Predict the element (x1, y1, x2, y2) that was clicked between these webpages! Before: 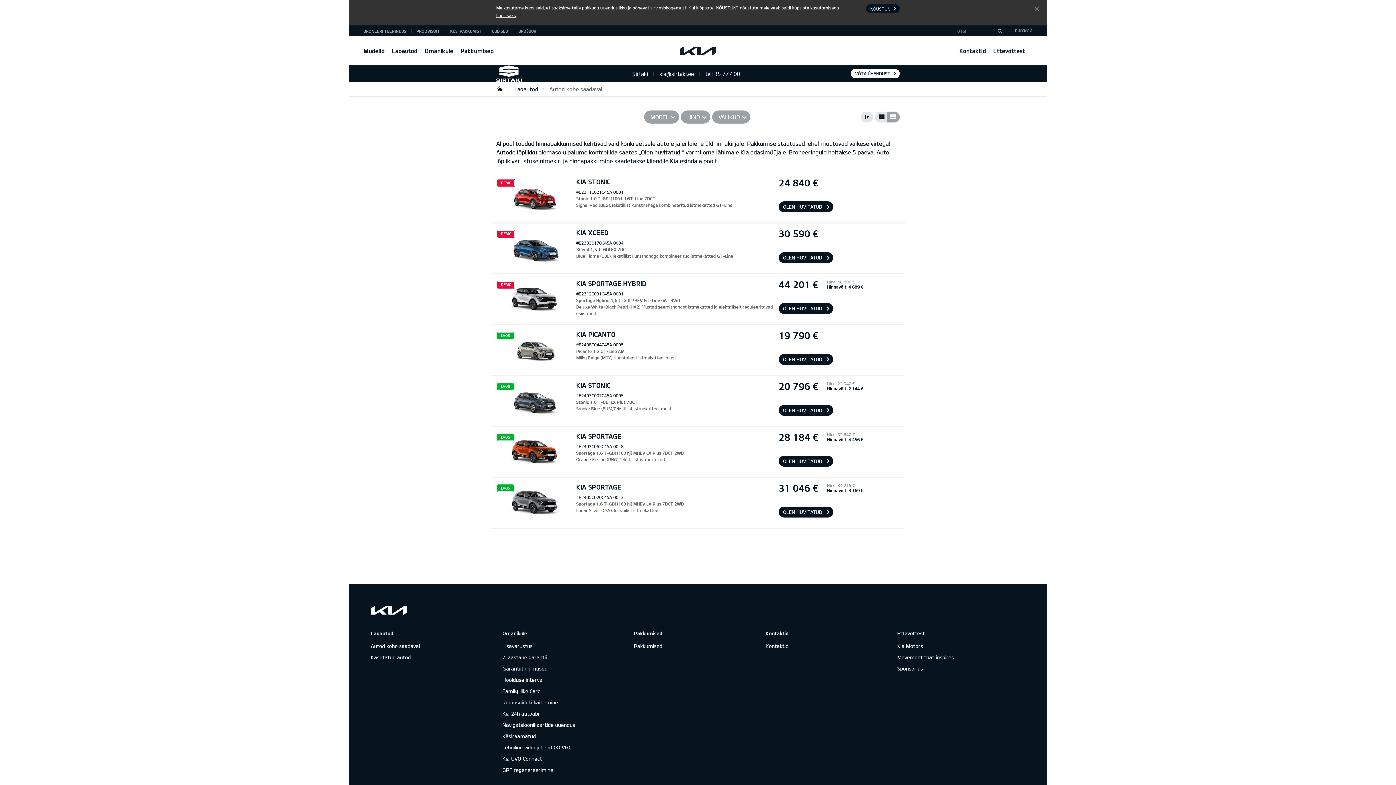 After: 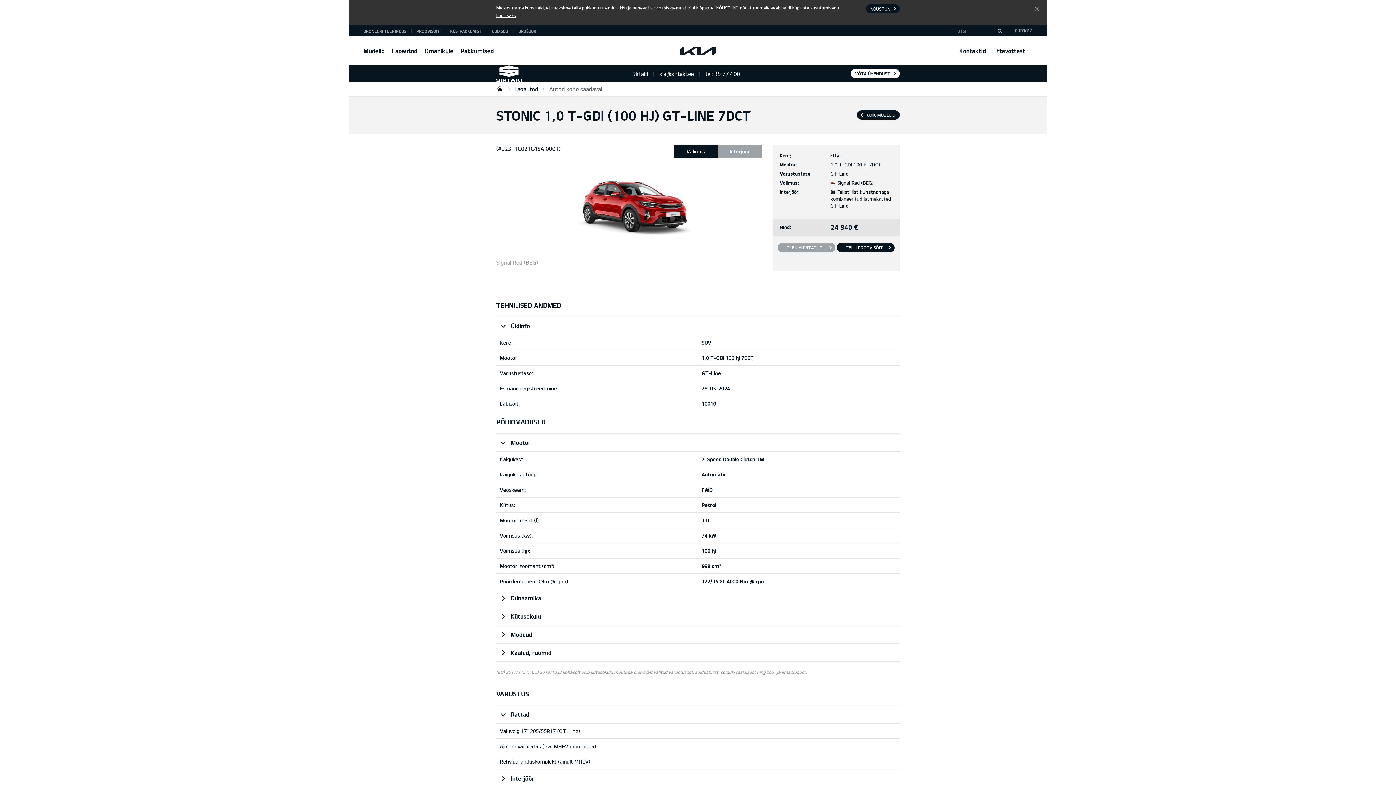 Action: bbox: (576, 178, 773, 185) label: KIA STONIC